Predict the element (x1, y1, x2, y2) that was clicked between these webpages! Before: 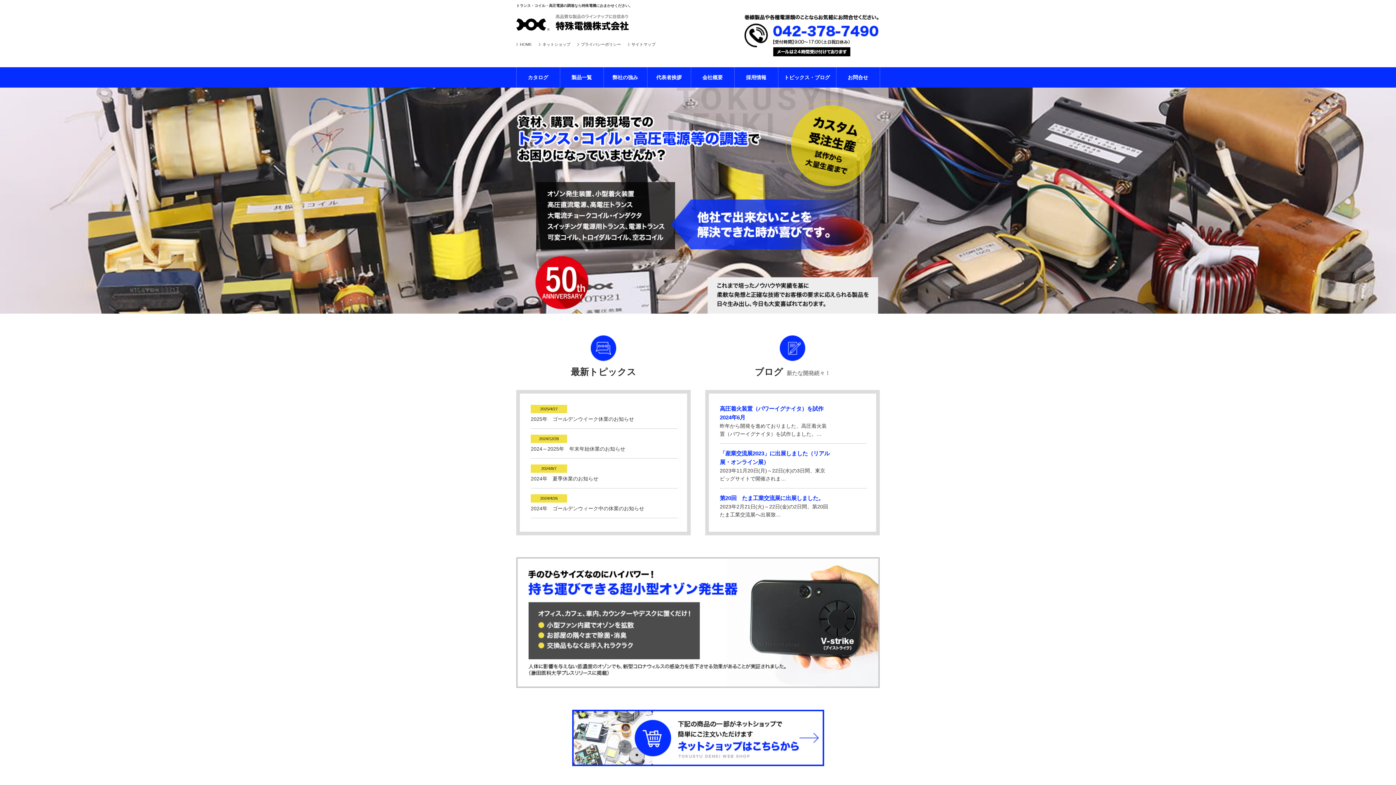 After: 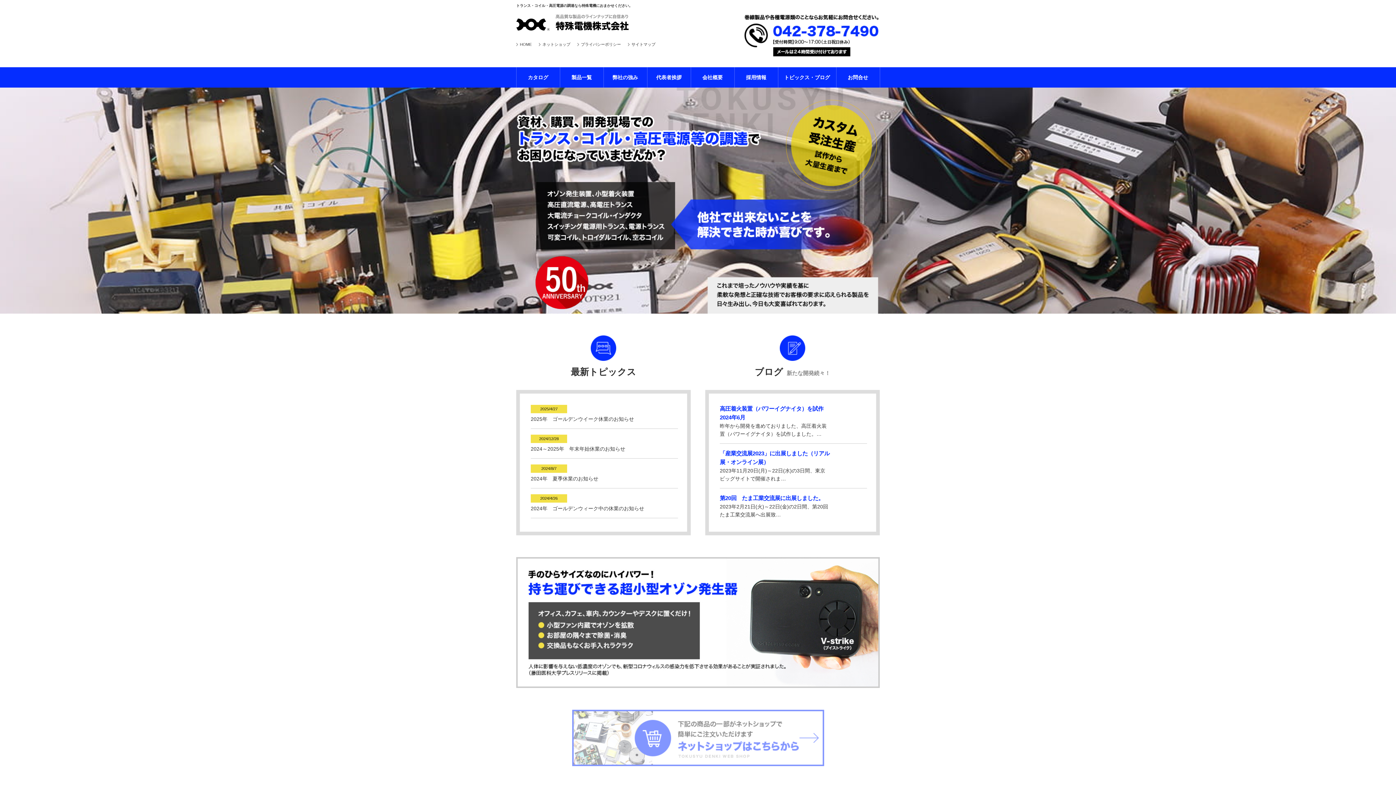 Action: bbox: (572, 759, 824, 765)